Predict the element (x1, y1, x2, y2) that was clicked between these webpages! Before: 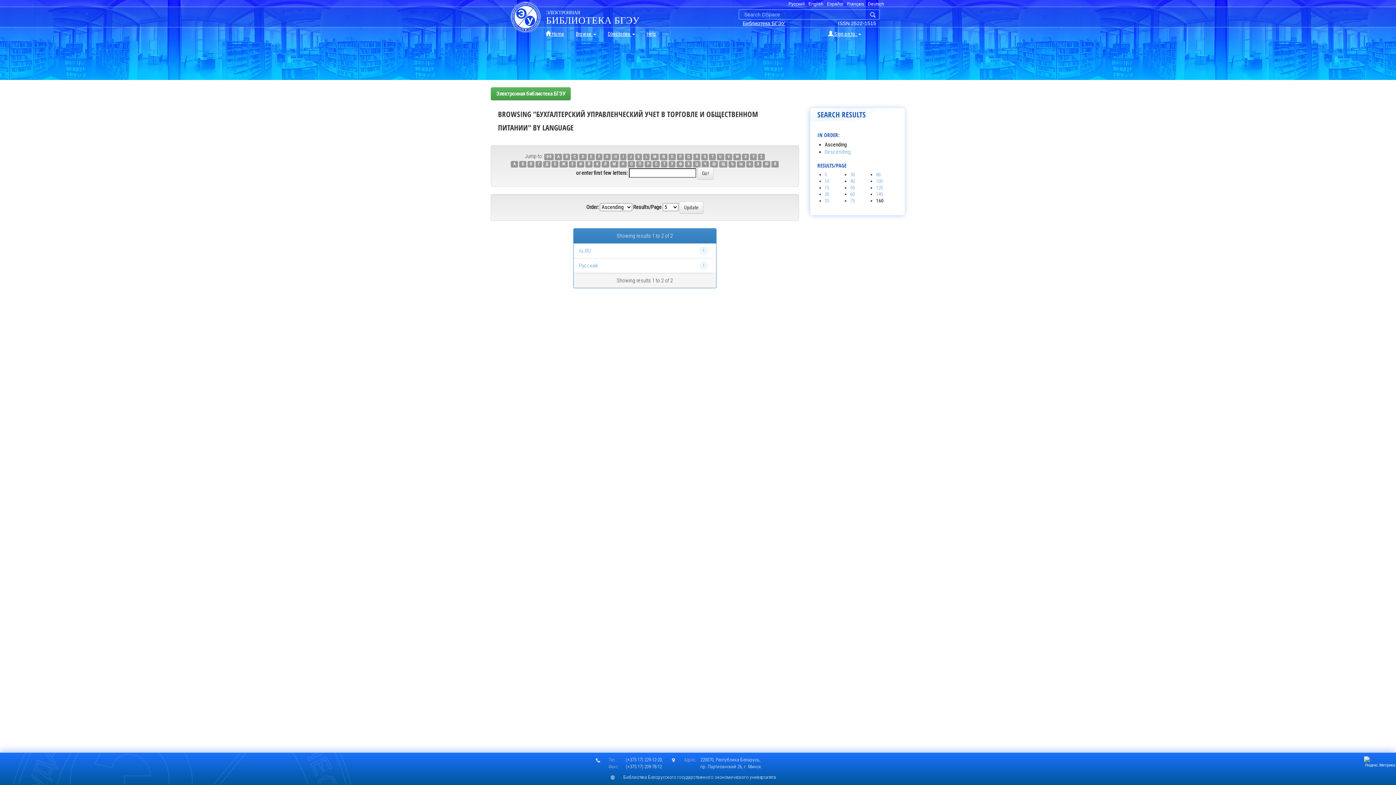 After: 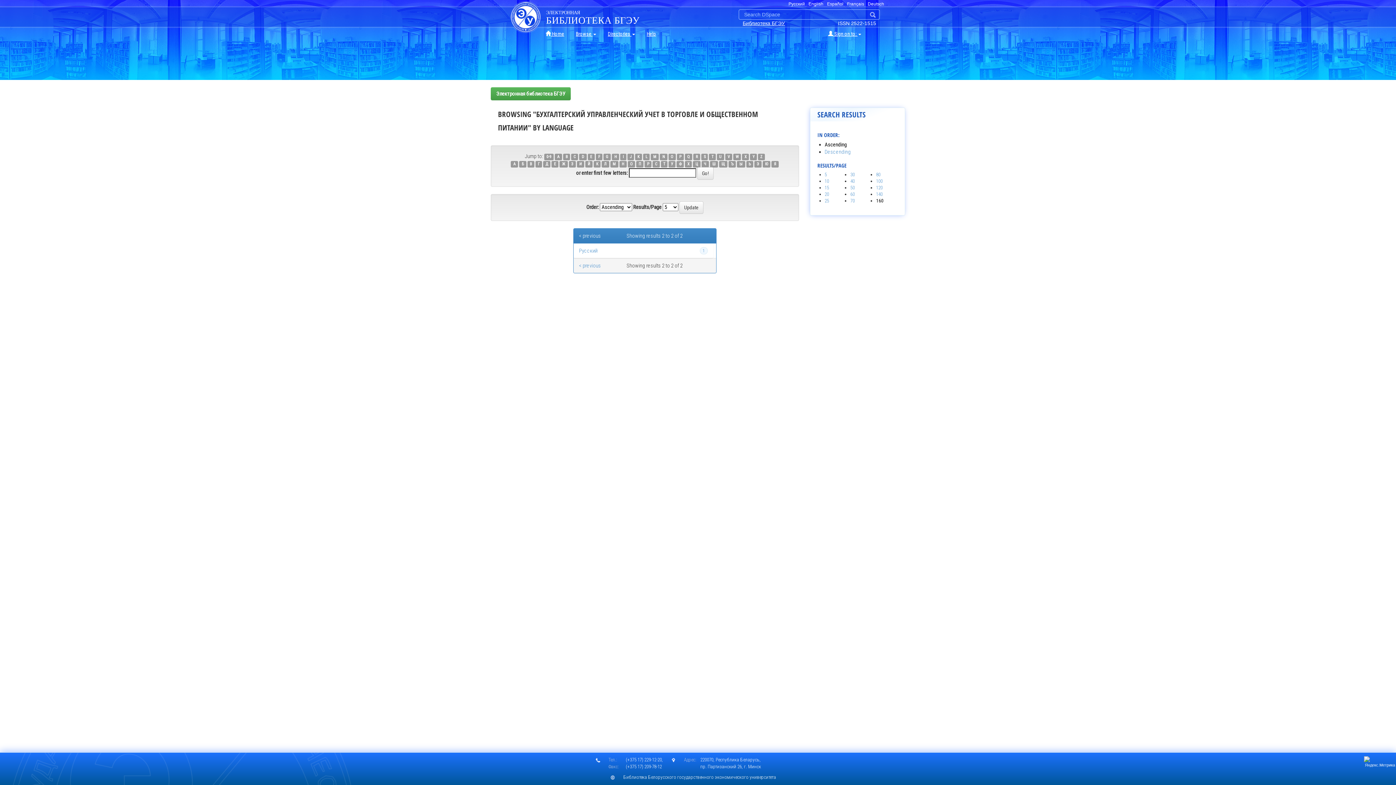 Action: bbox: (559, 161, 567, 167) label: Ж